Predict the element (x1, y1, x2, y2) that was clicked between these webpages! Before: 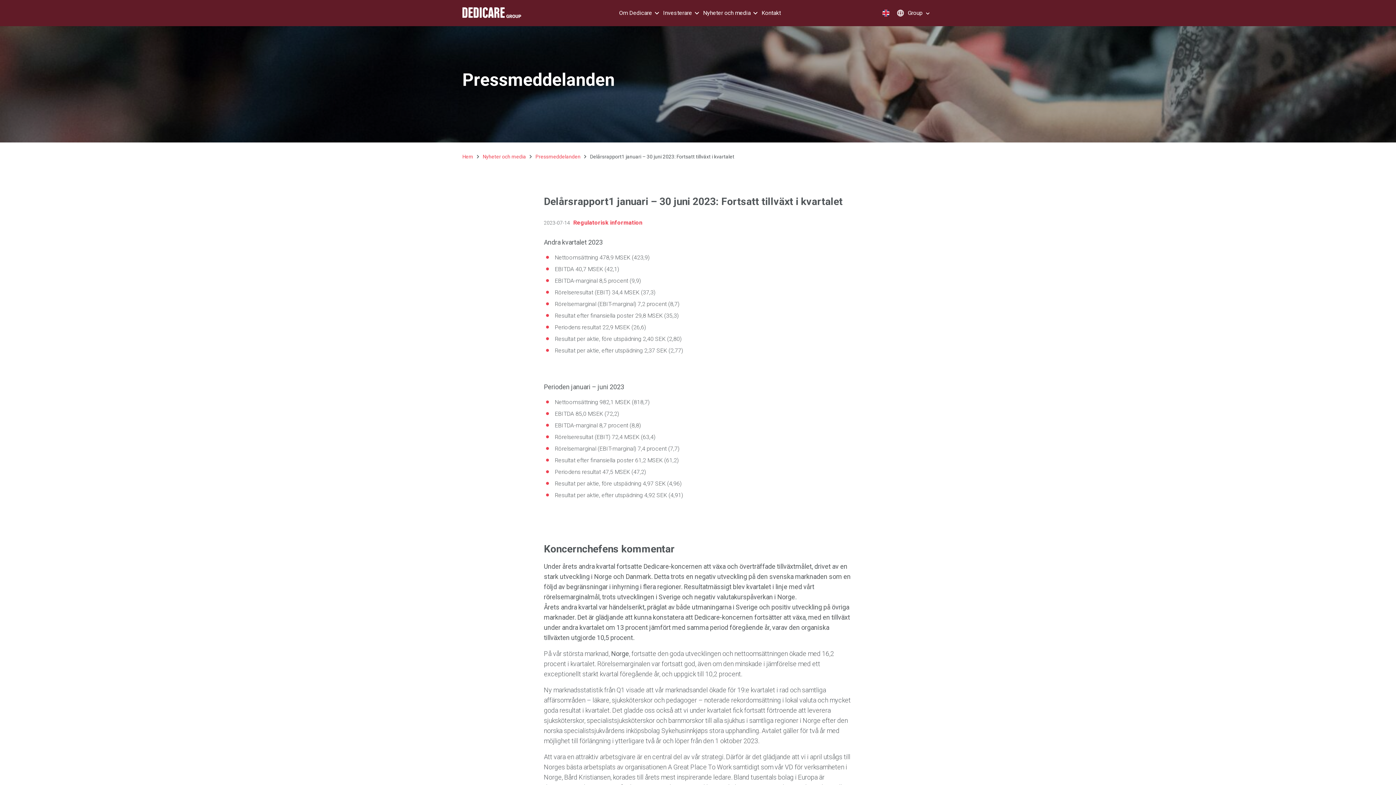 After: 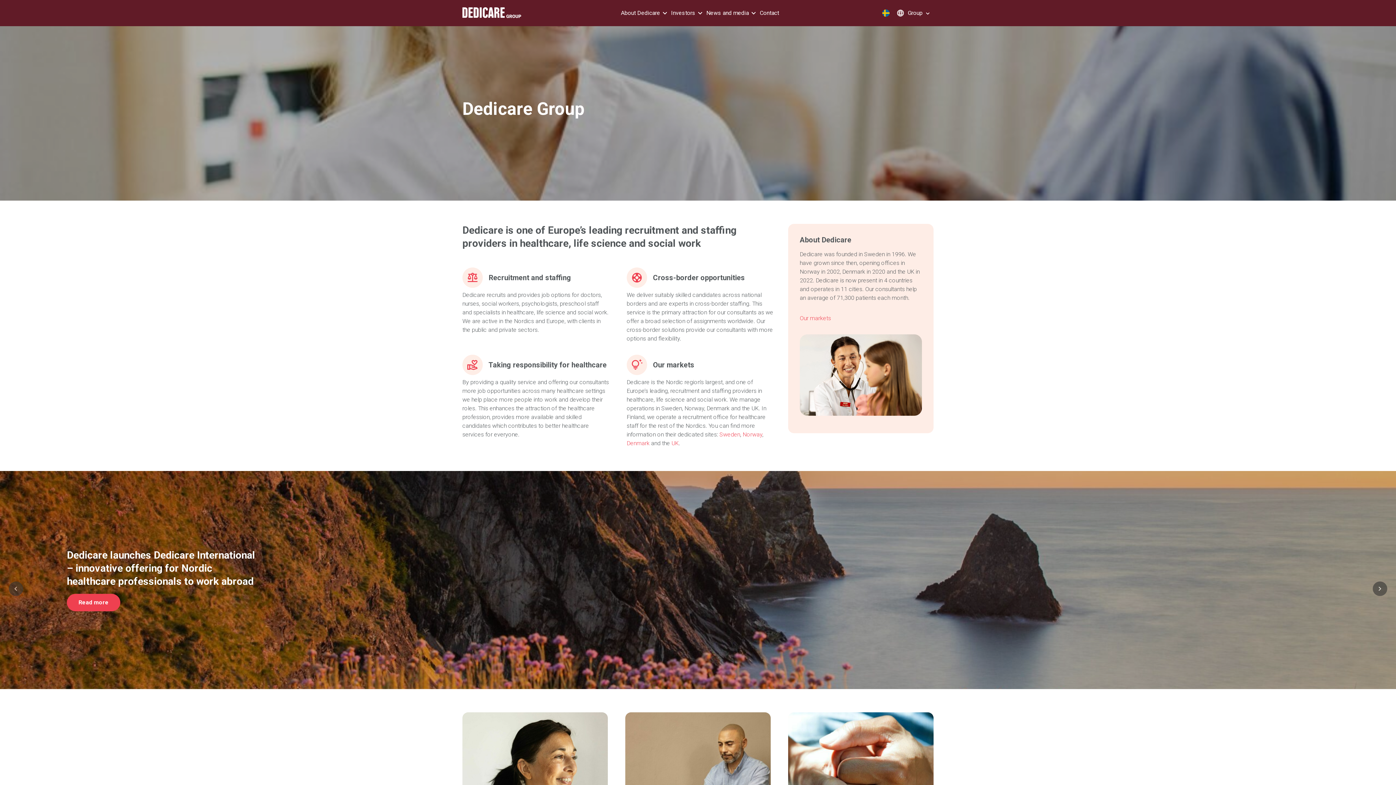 Action: bbox: (882, 8, 889, 17)